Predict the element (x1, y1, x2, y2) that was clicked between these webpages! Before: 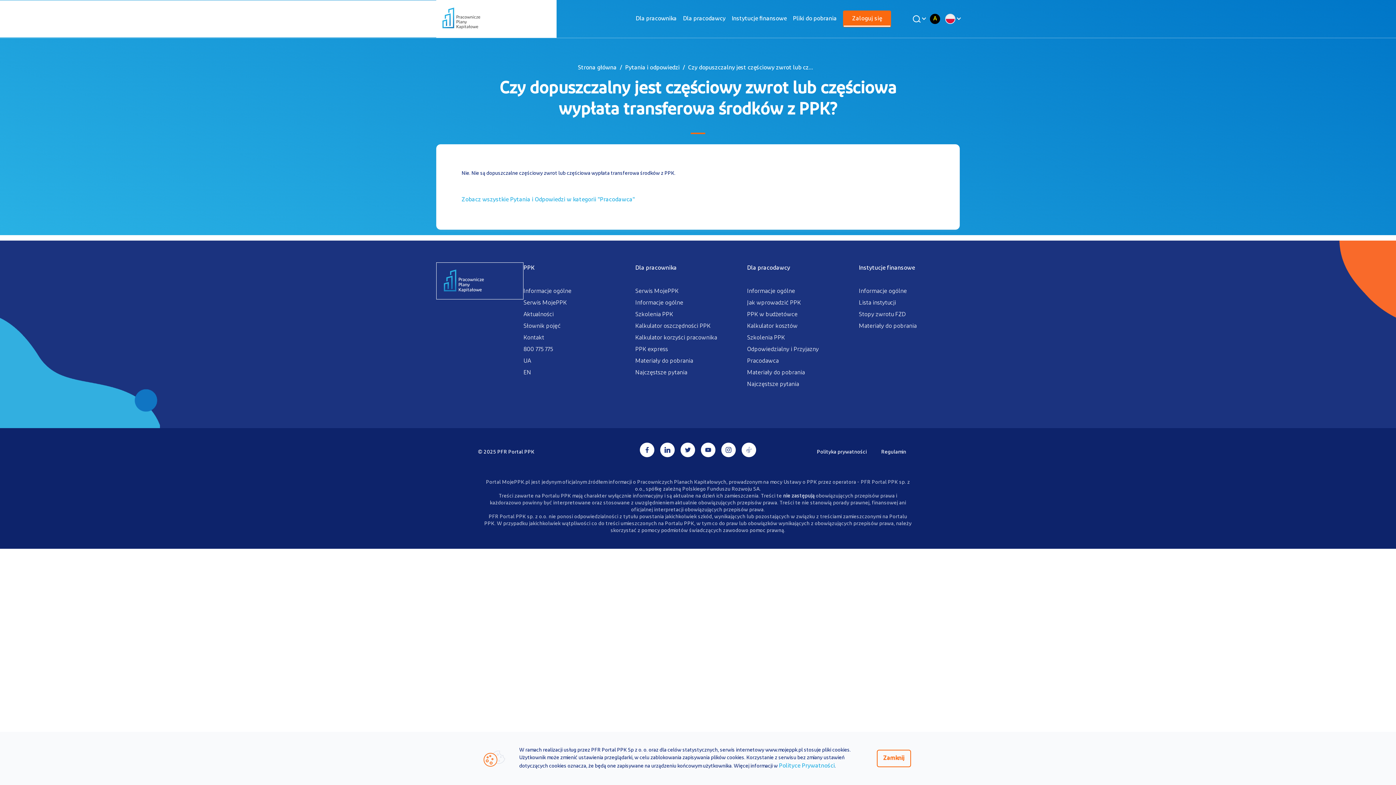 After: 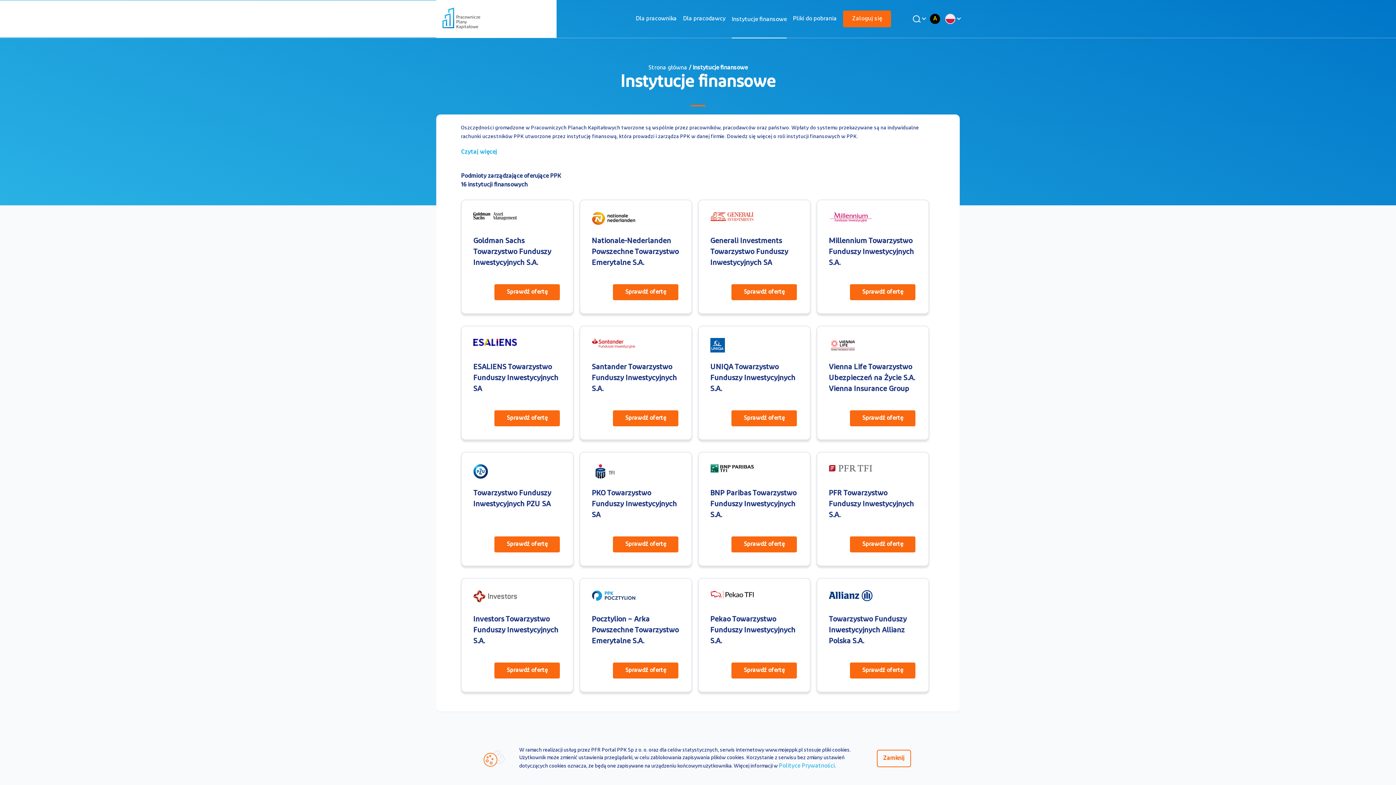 Action: label: Lista instytucji bbox: (859, 300, 896, 306)